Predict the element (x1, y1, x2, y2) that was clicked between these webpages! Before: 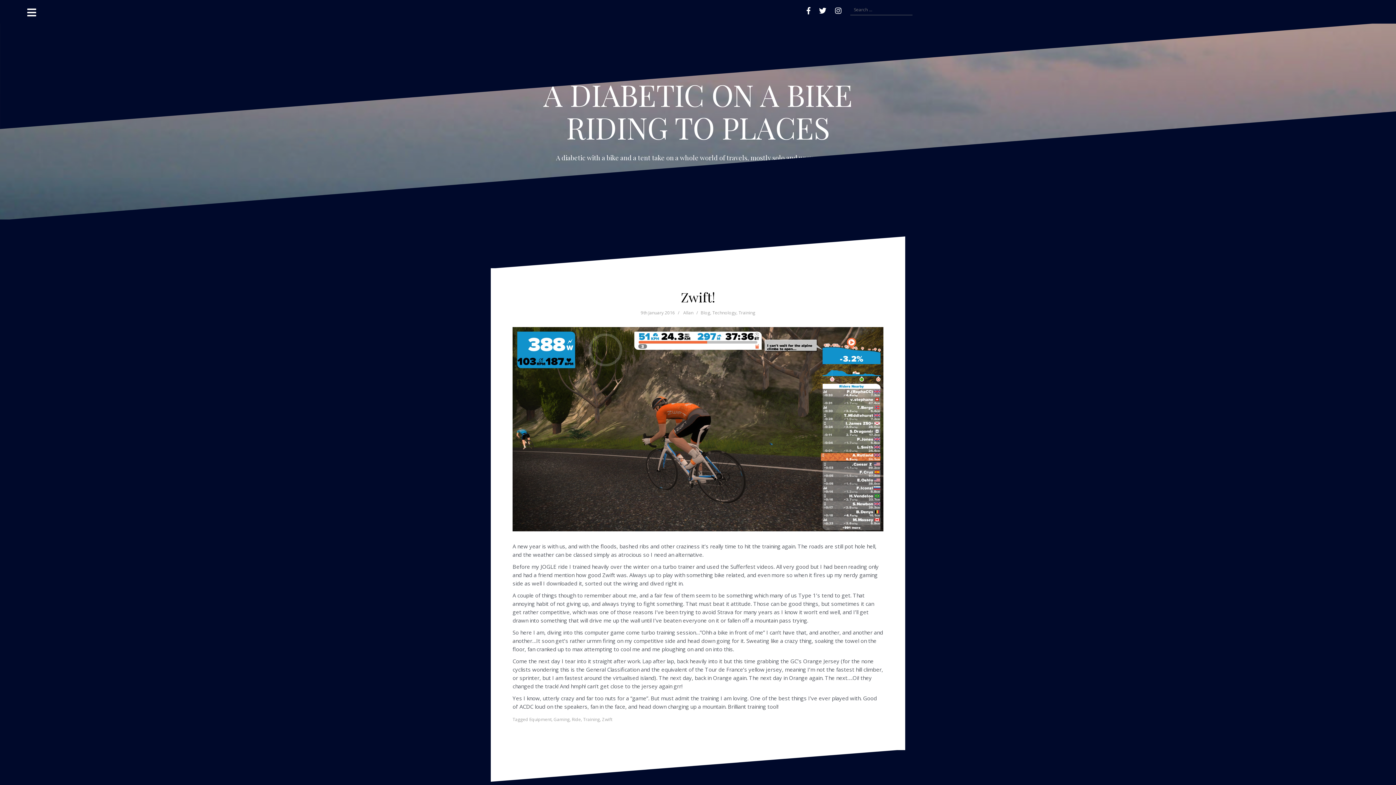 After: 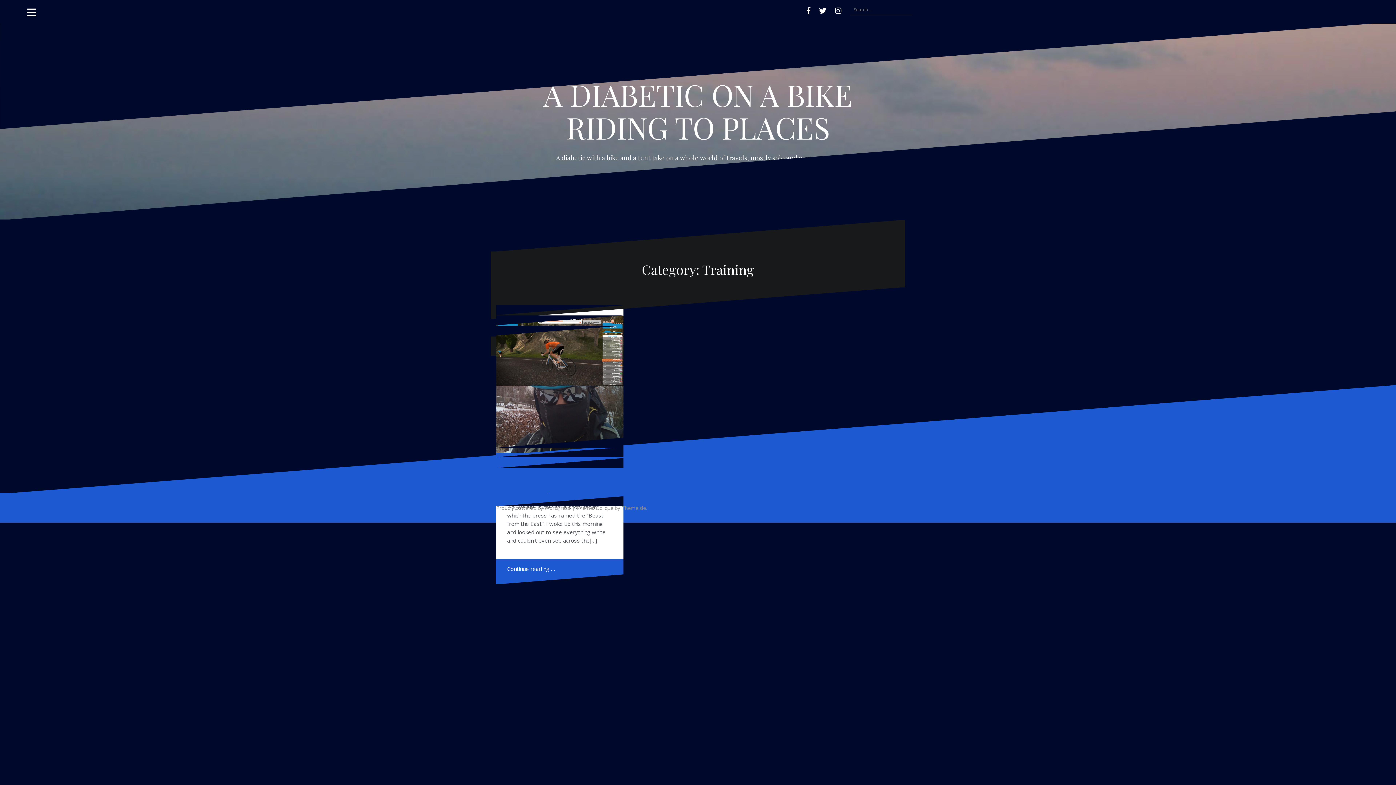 Action: bbox: (738, 309, 755, 316) label: Training